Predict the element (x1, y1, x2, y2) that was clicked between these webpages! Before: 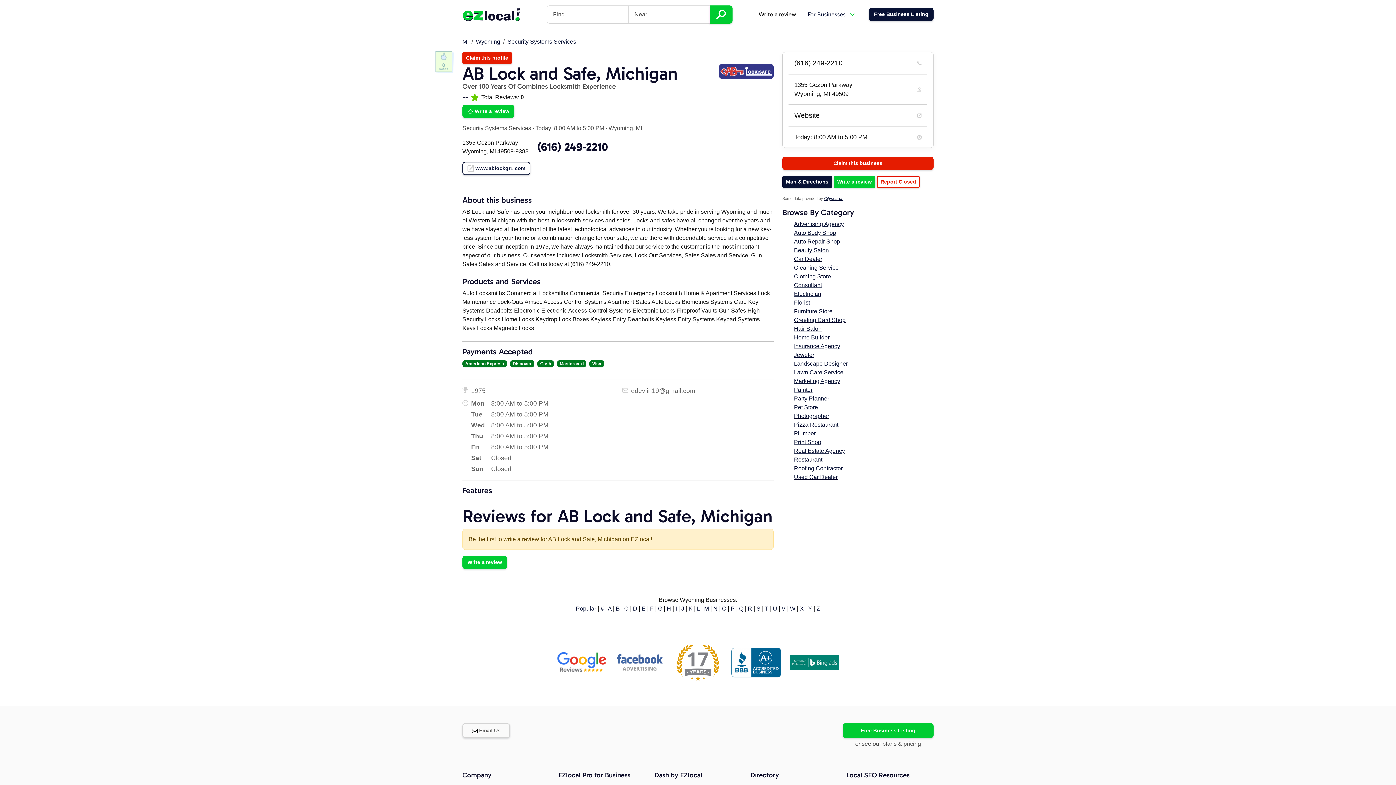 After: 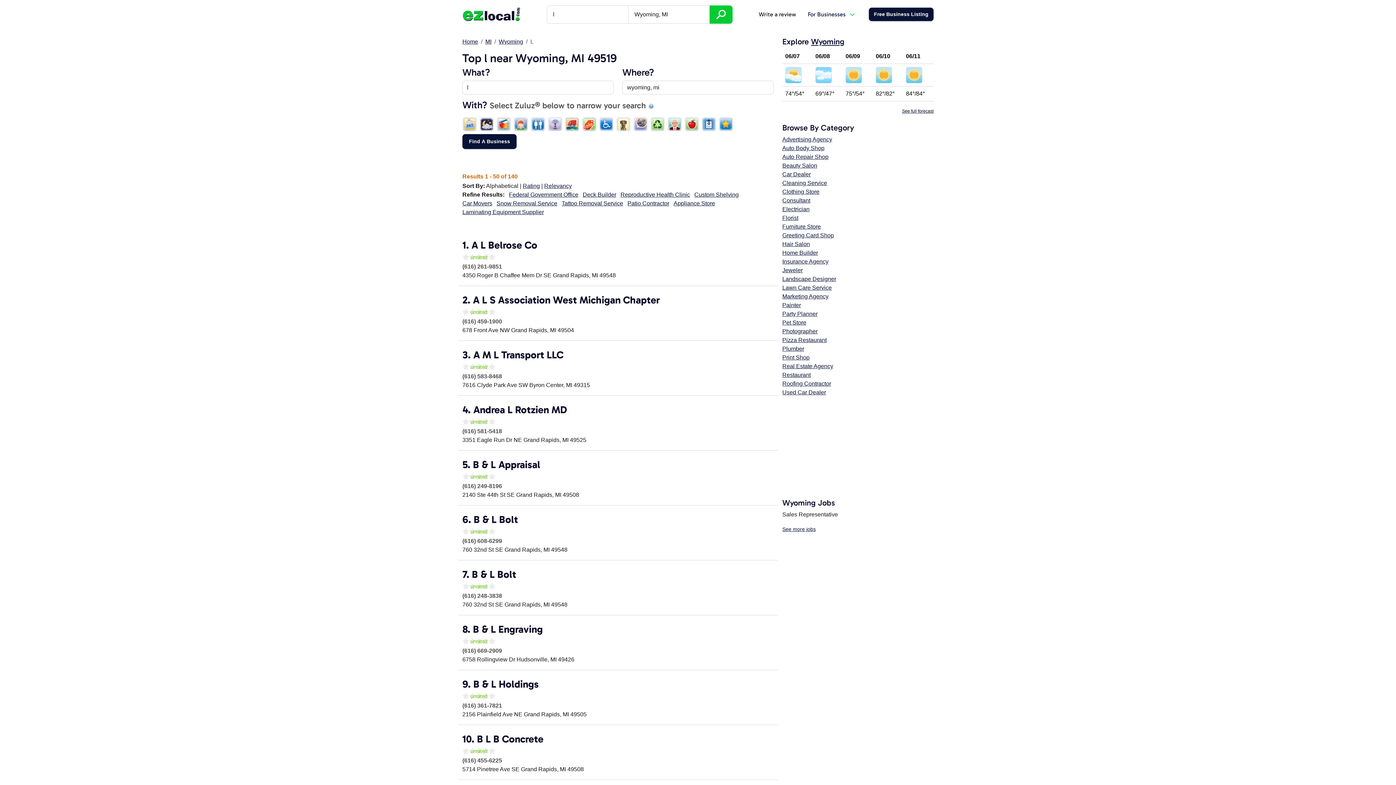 Action: bbox: (697, 605, 700, 612) label: L